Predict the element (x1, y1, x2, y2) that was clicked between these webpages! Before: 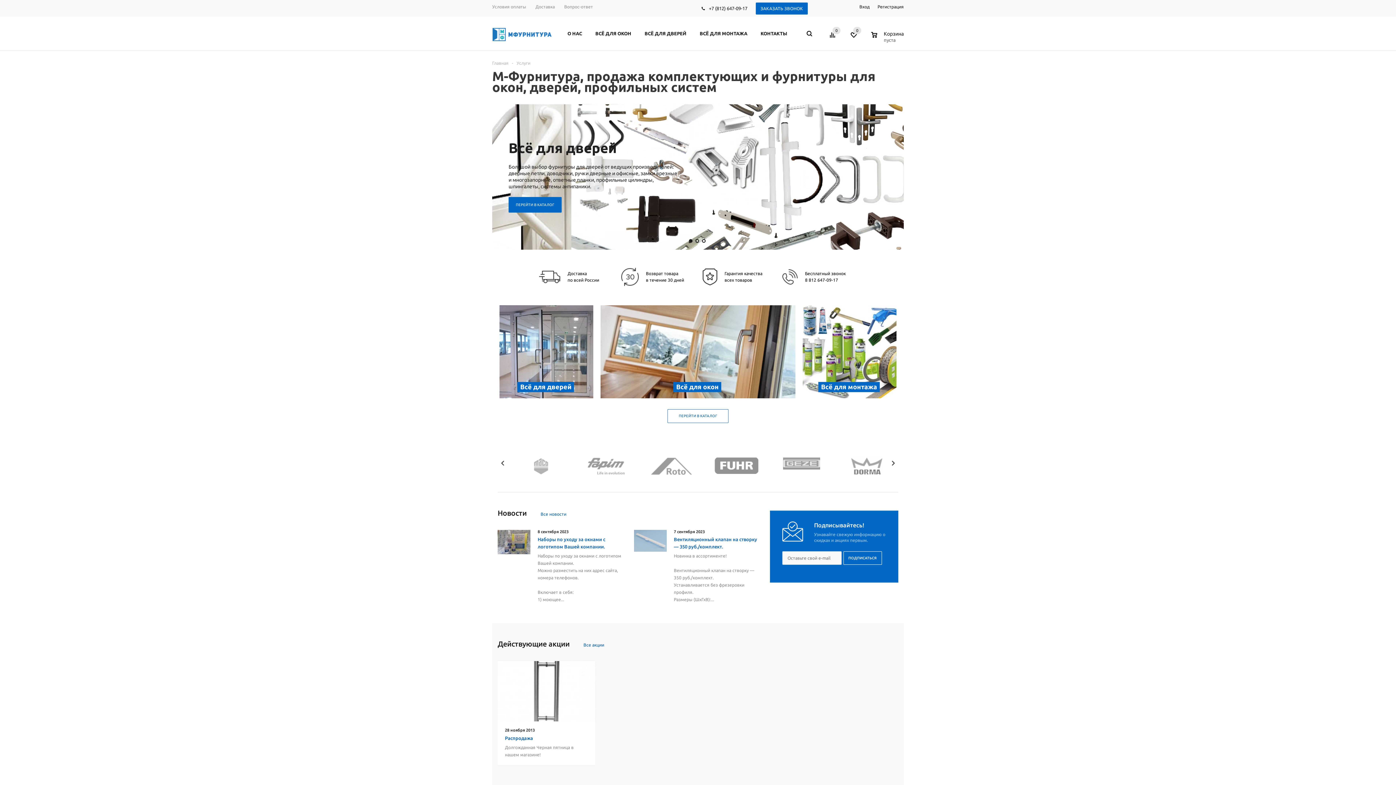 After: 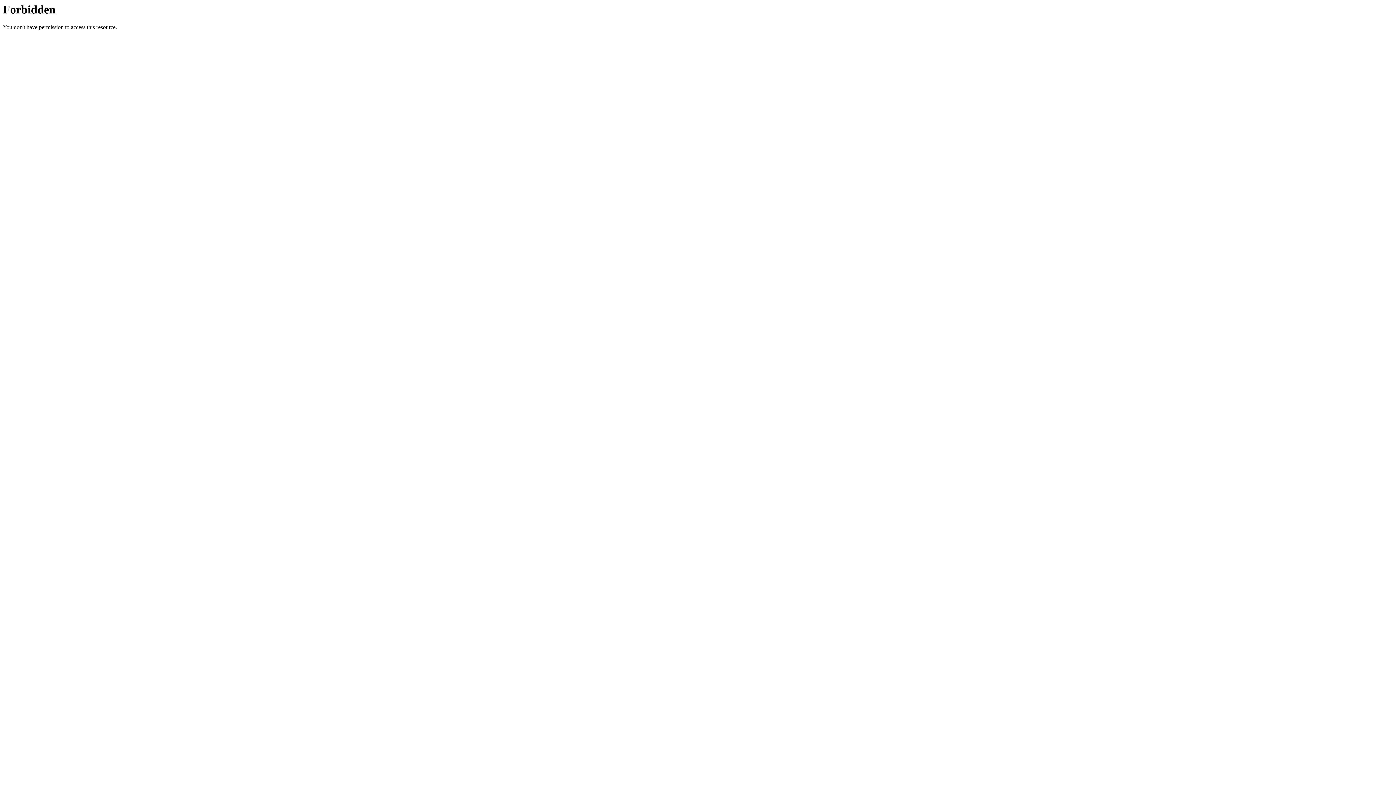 Action: label: Услуги bbox: (516, 60, 530, 65)